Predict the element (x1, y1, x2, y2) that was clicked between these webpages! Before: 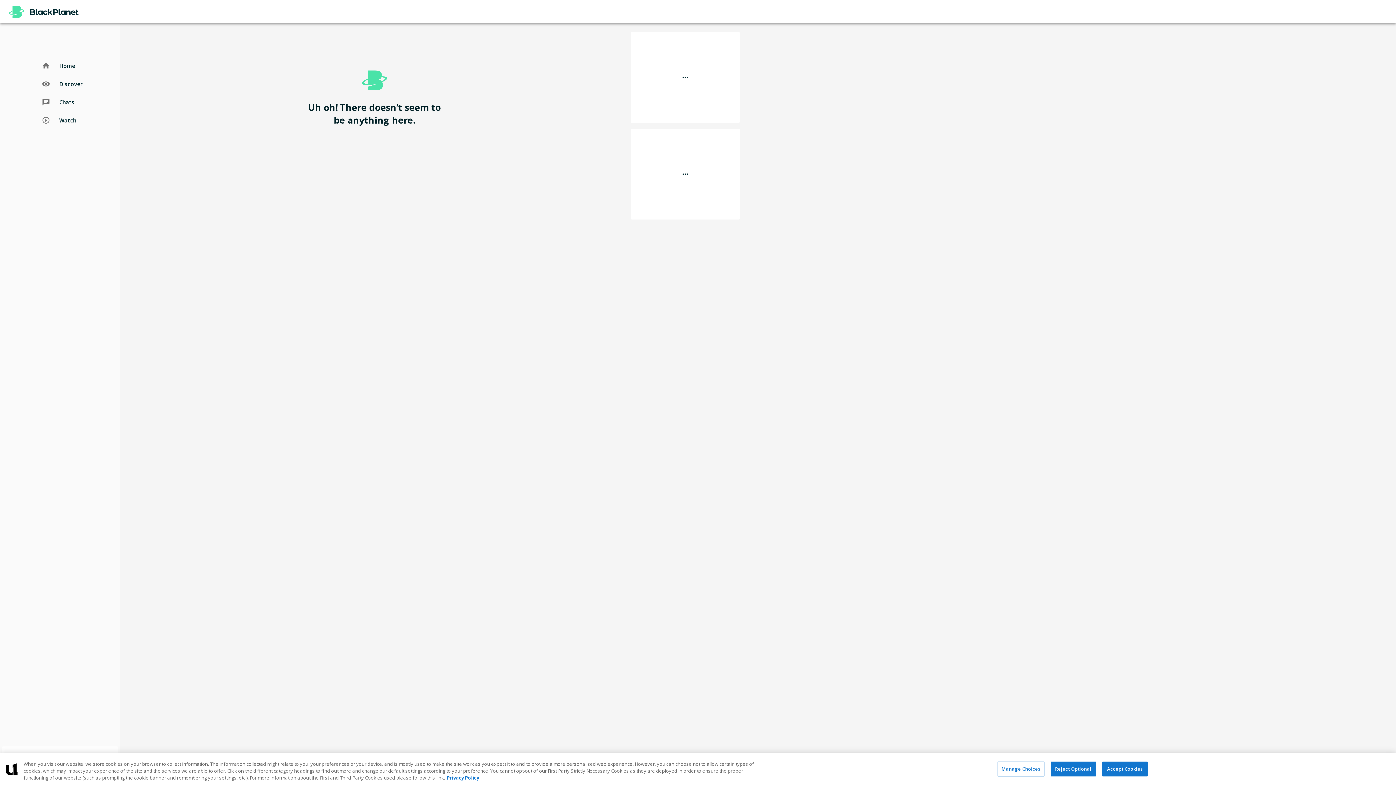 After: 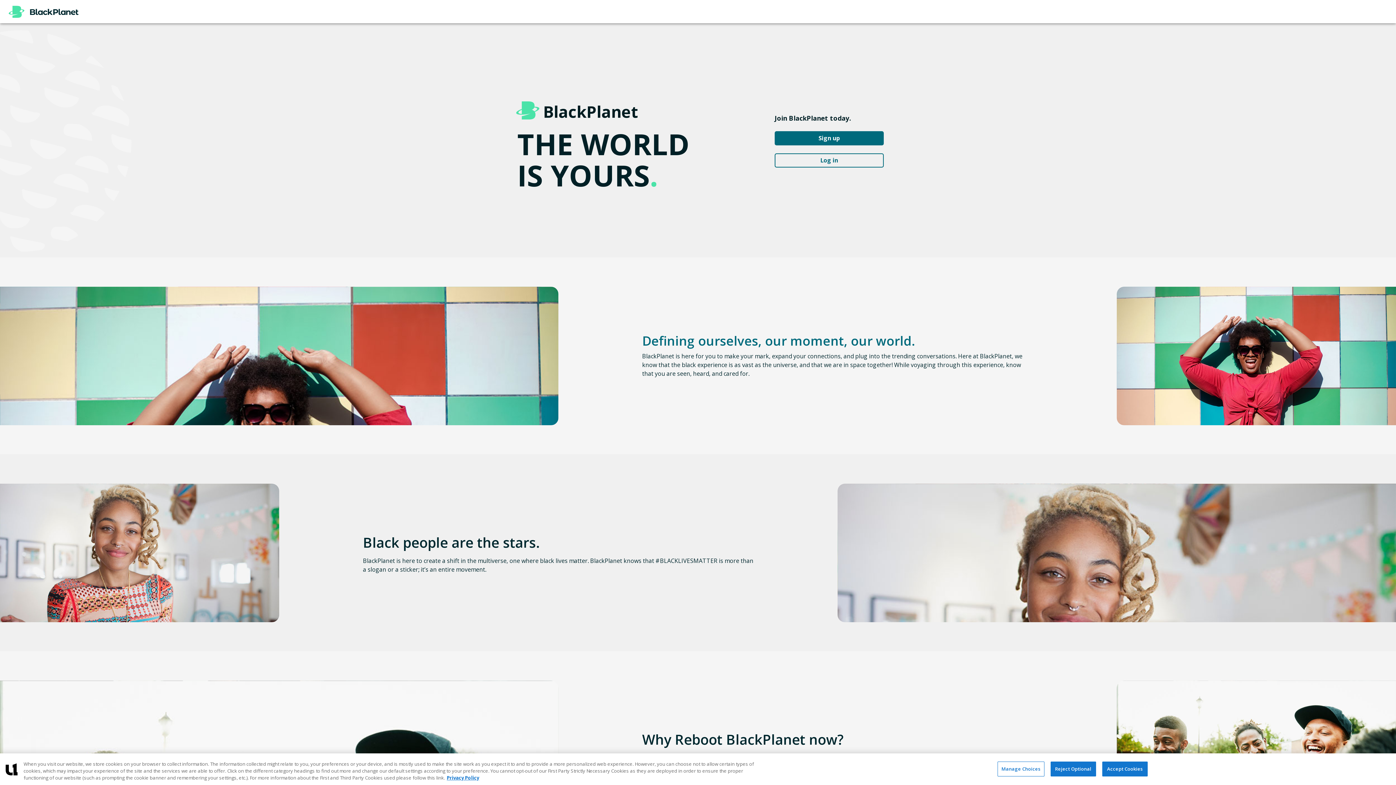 Action: bbox: (33, 56, 86, 74) label: Home